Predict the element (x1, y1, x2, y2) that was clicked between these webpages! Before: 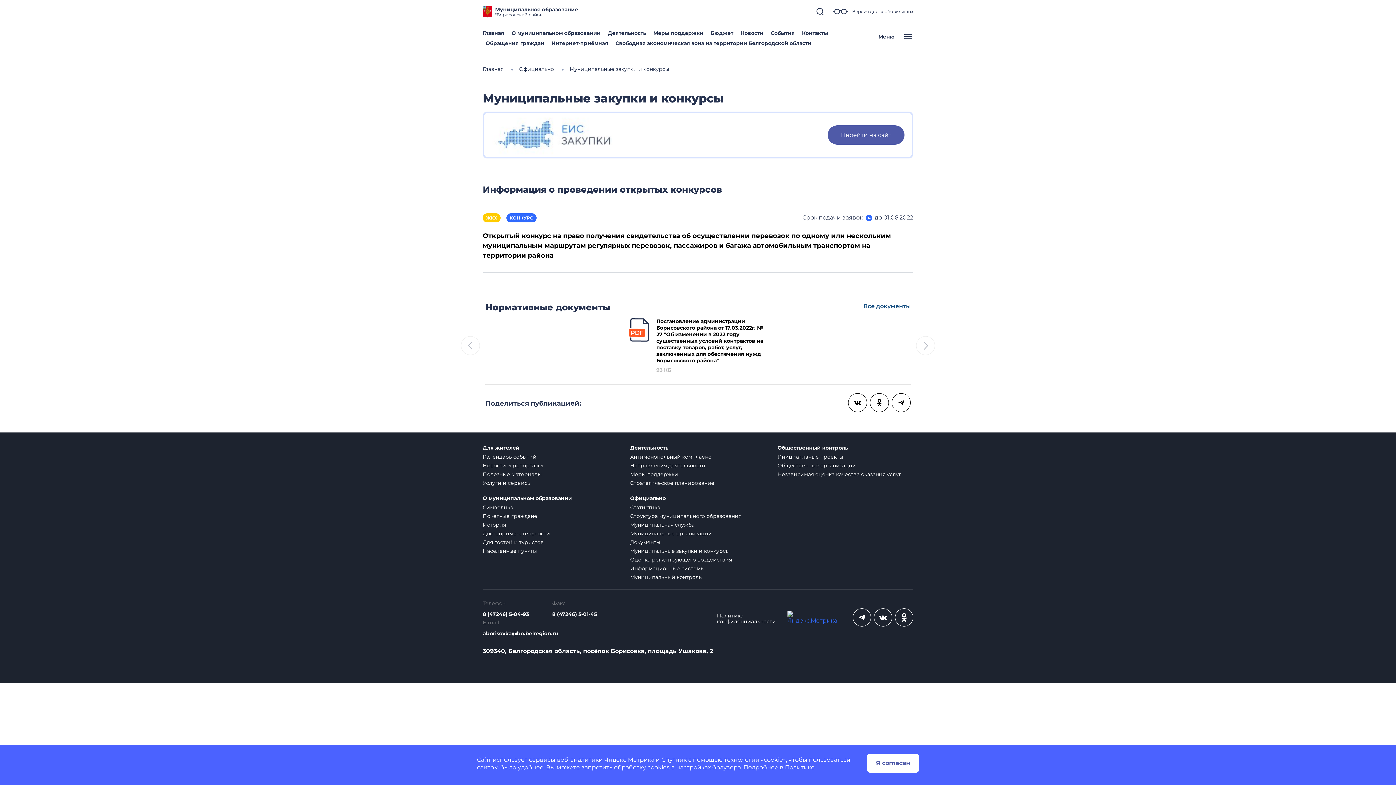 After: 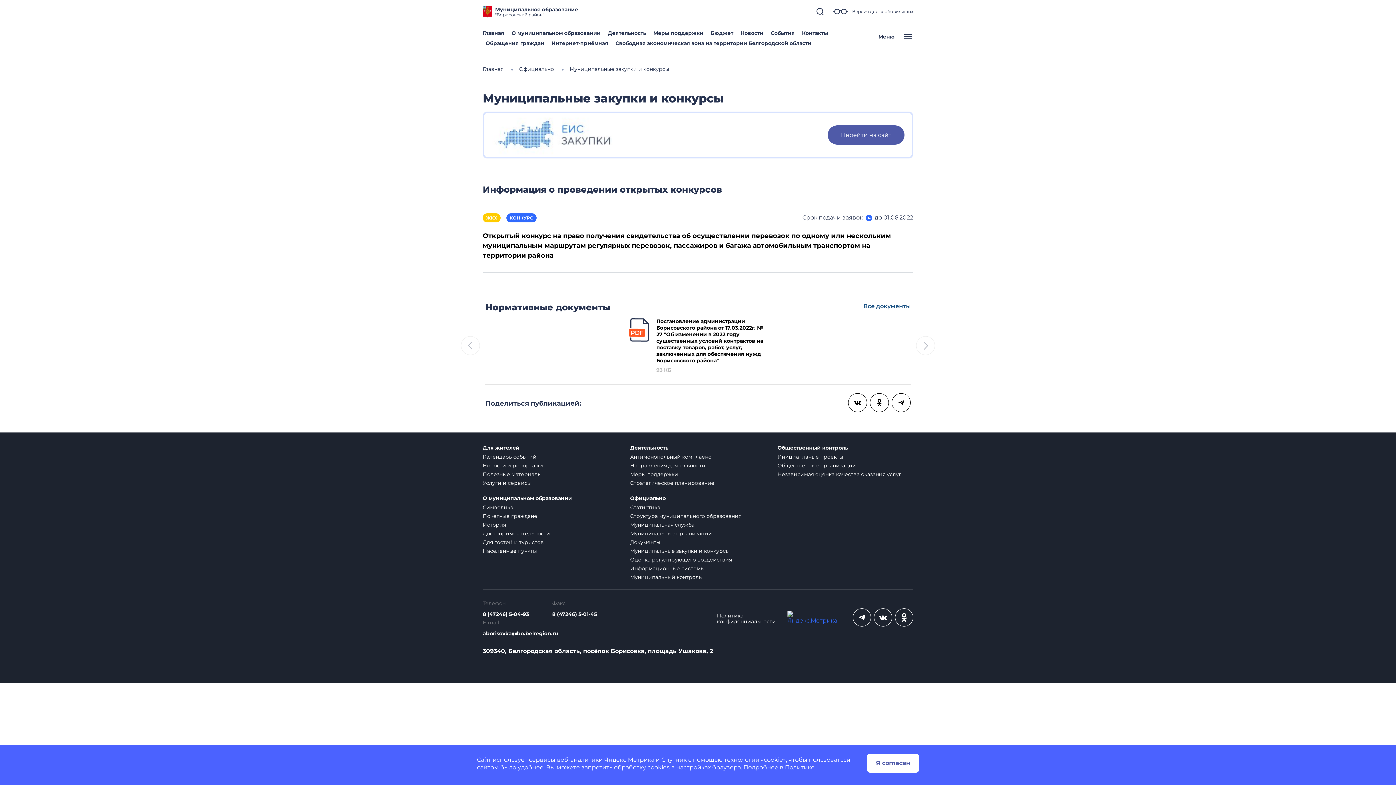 Action: bbox: (628, 326, 649, 332)